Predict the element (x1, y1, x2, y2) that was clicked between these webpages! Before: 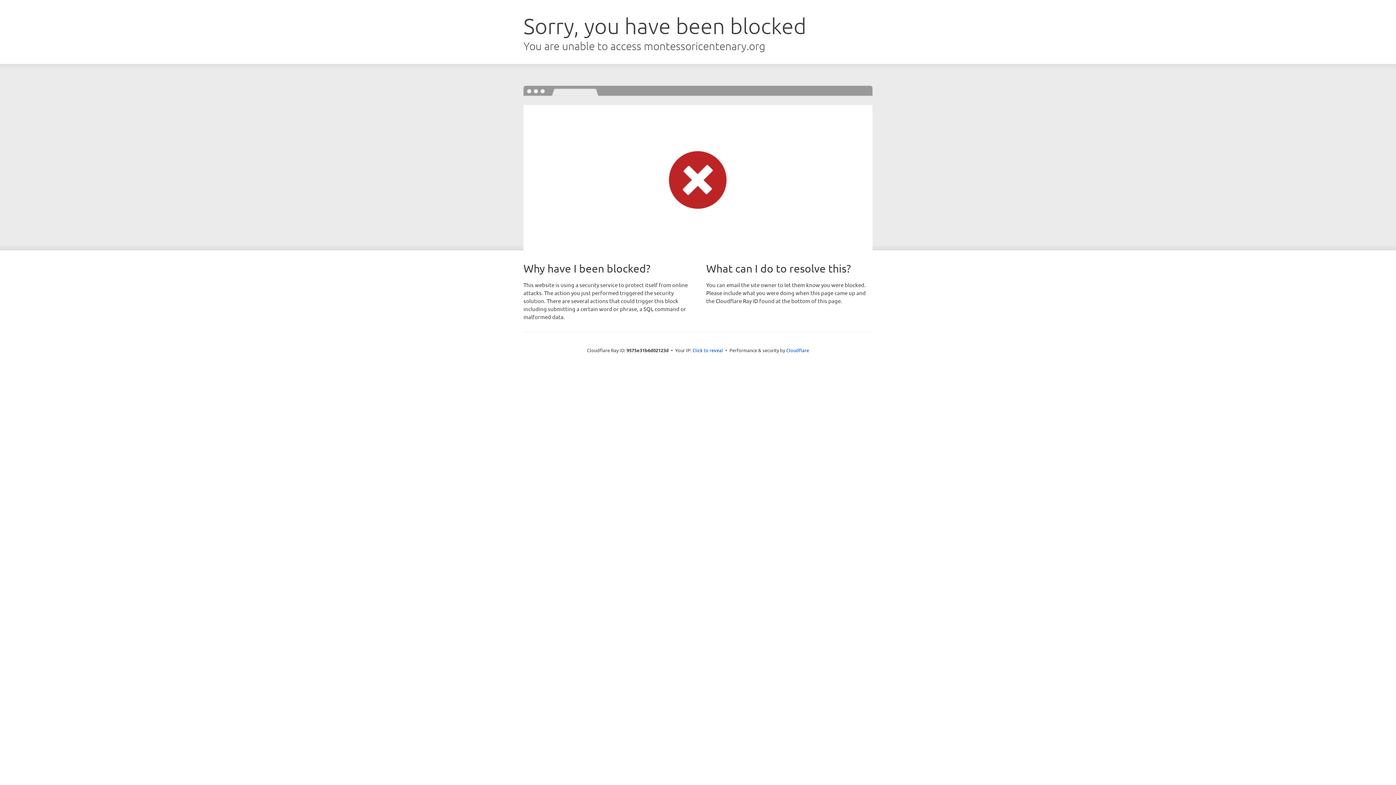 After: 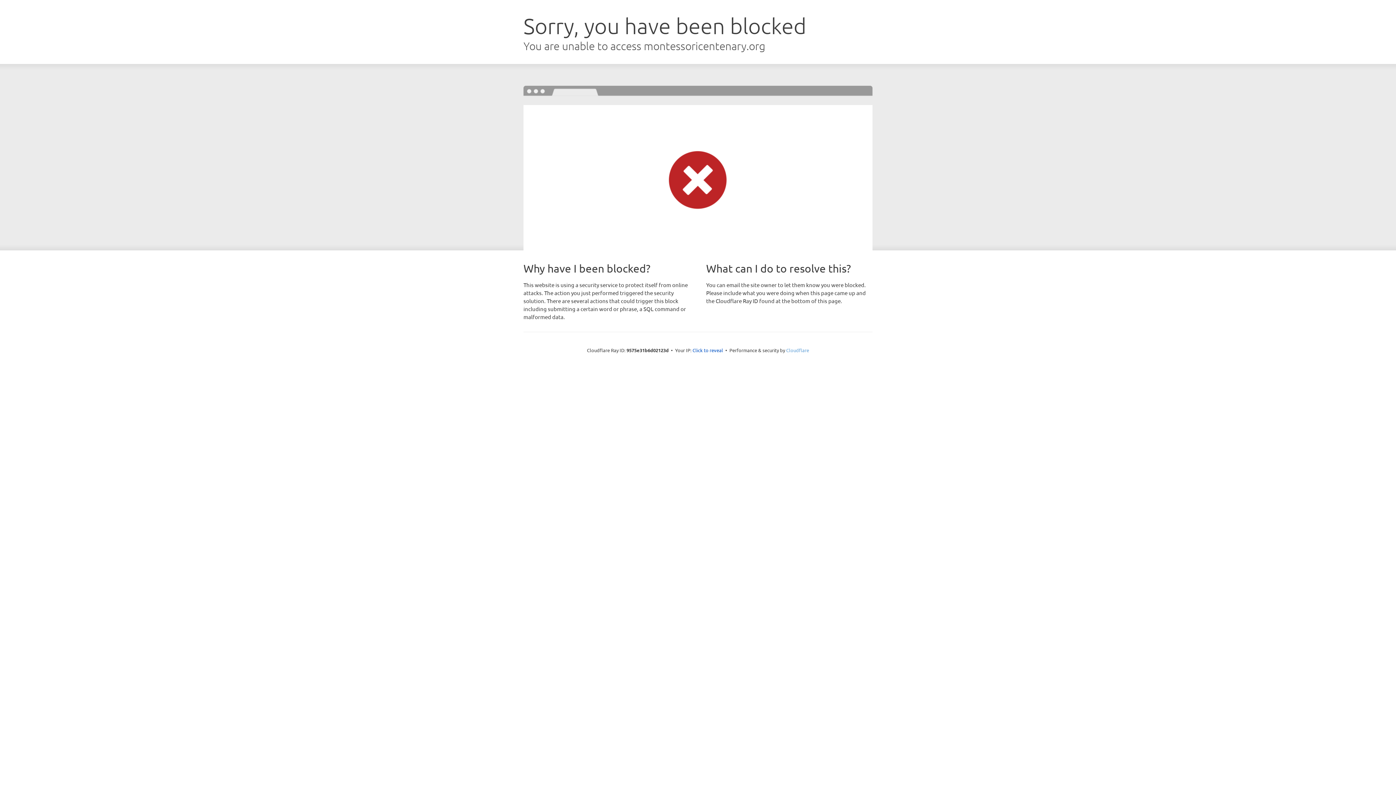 Action: bbox: (786, 347, 809, 353) label: Cloudflare